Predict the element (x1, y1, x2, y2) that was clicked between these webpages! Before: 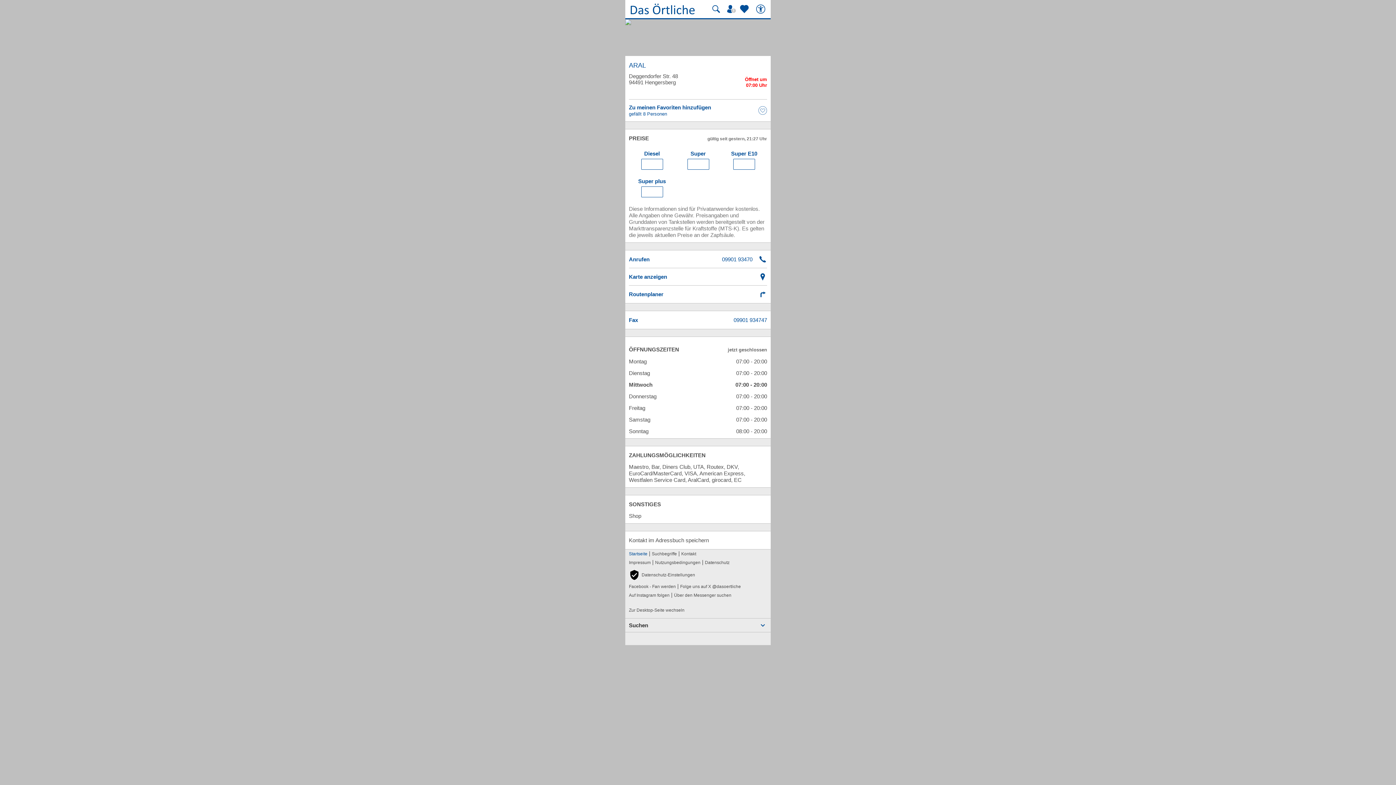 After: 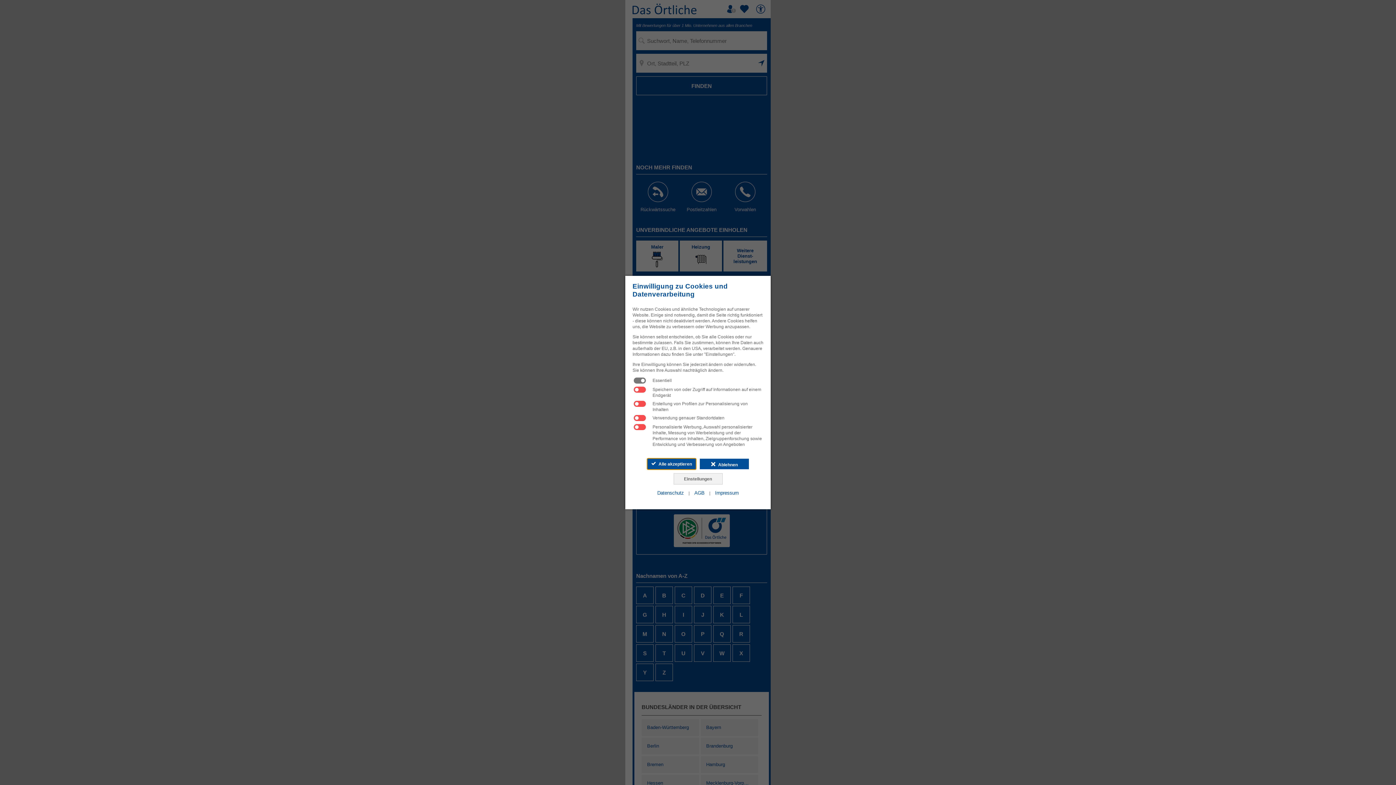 Action: bbox: (625, 0, 693, 18)